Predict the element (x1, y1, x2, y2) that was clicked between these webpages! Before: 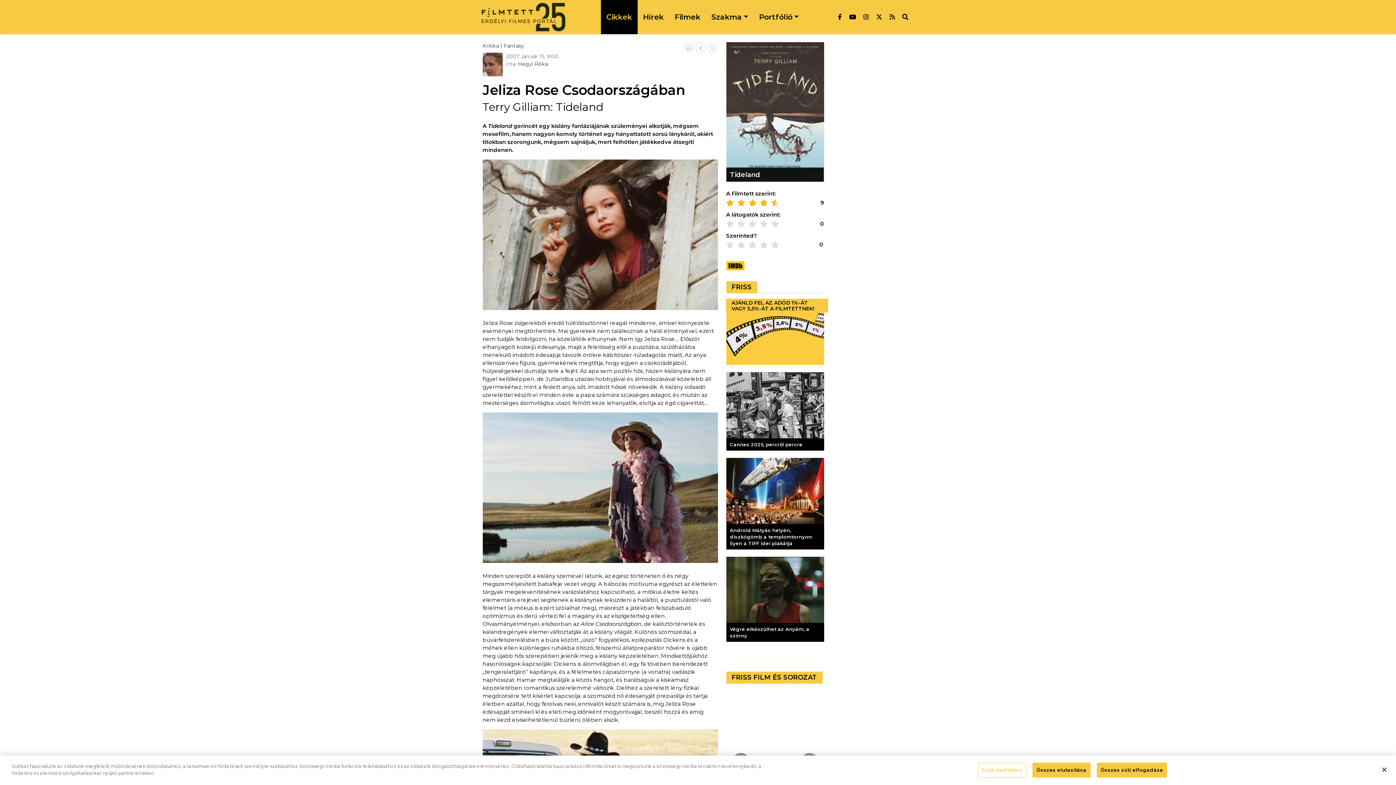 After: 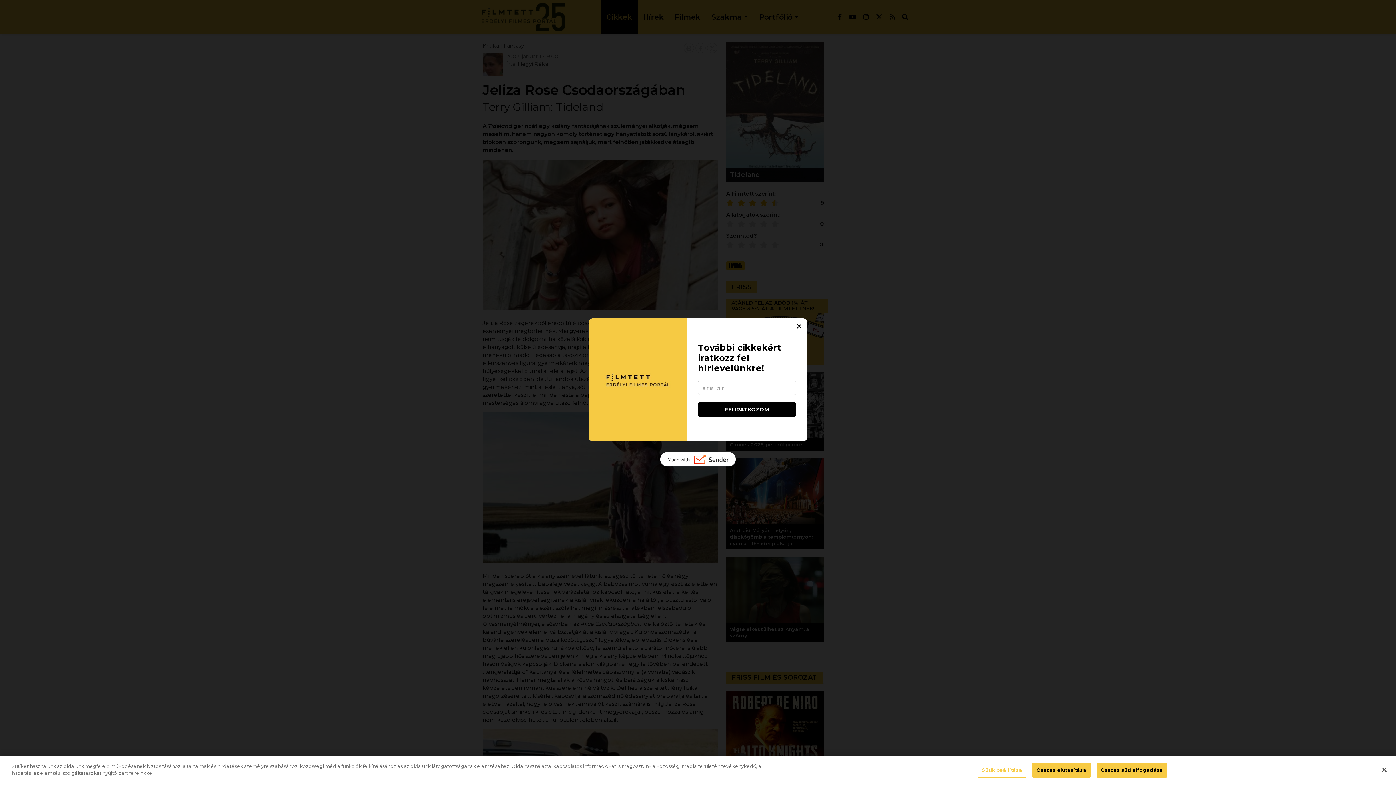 Action: bbox: (684, 42, 694, 52)